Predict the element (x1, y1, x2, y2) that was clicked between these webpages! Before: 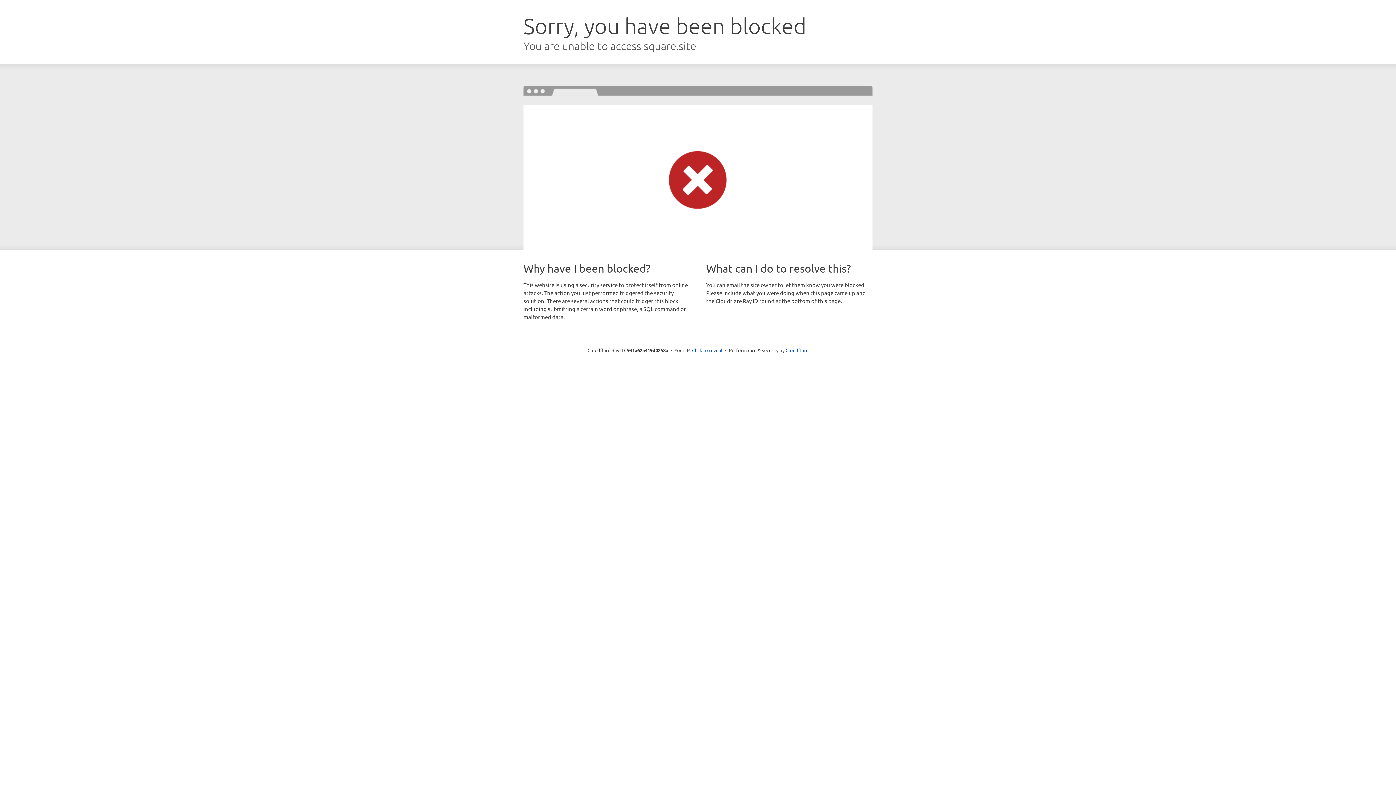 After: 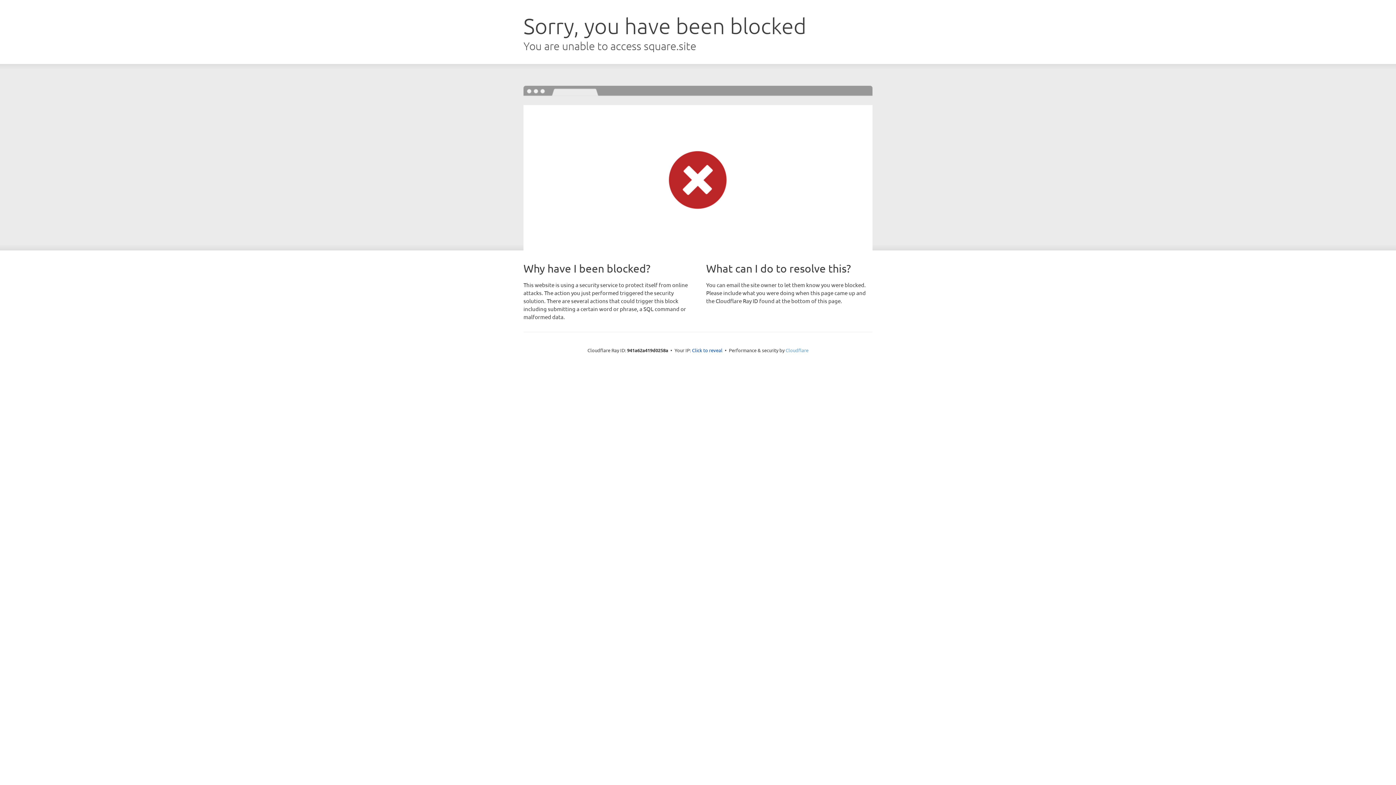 Action: bbox: (785, 347, 808, 353) label: Cloudflare